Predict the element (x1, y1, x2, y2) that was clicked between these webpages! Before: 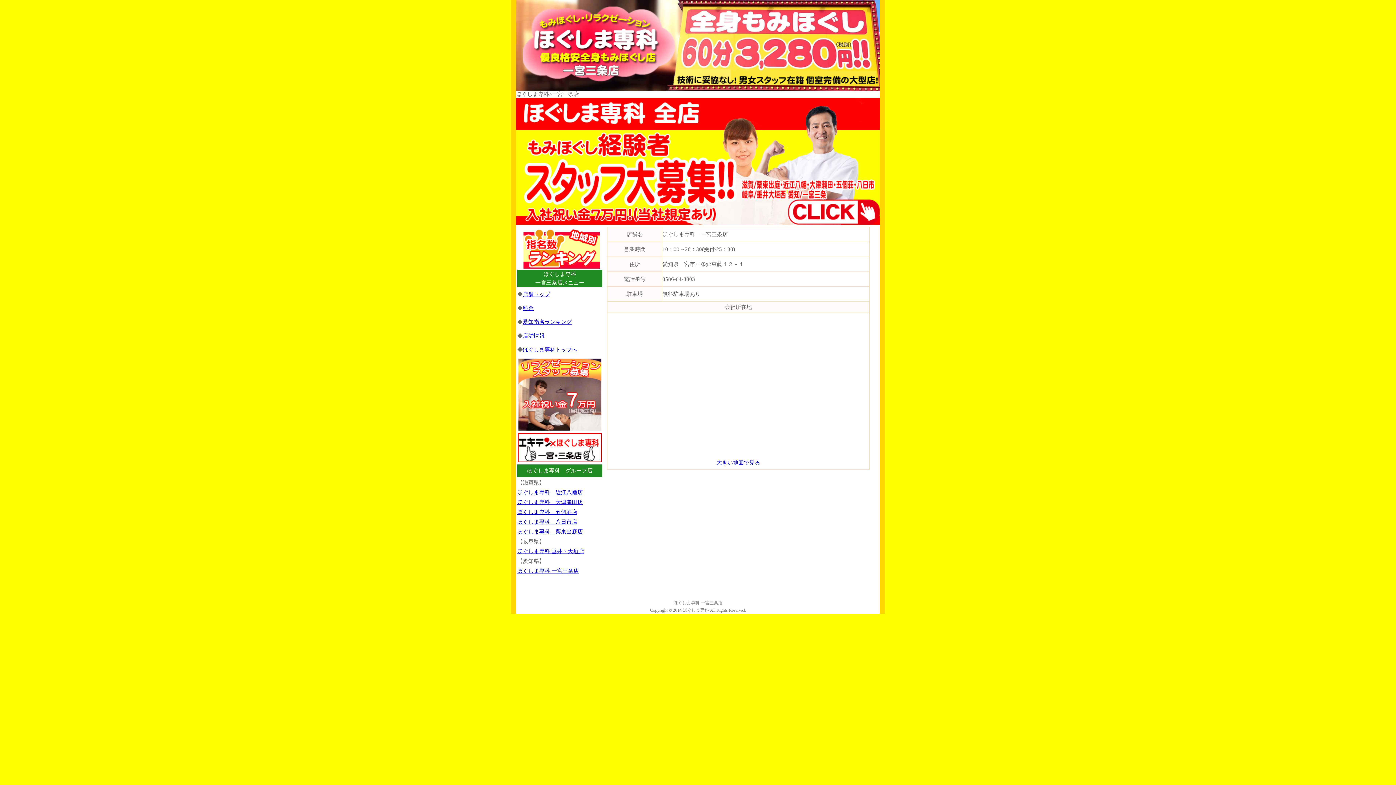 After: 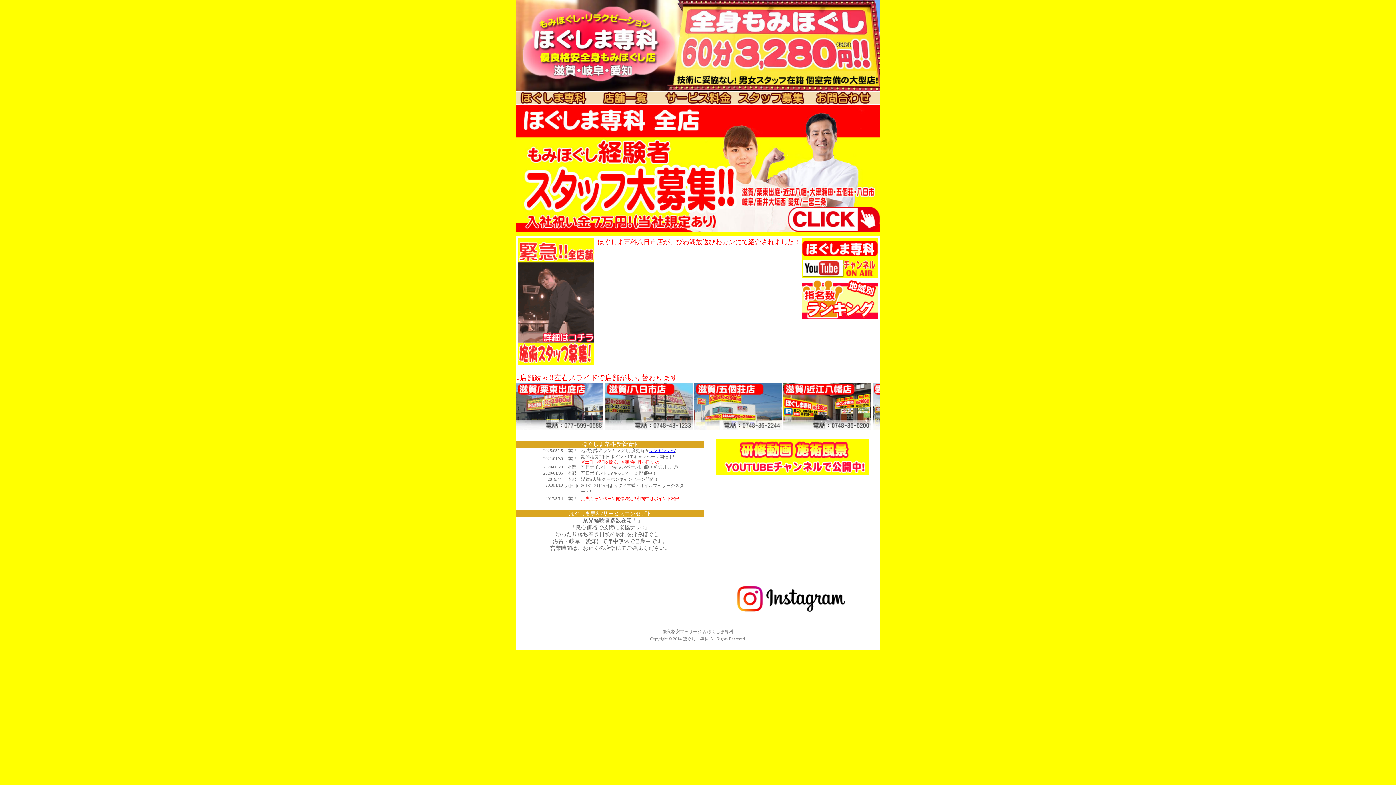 Action: bbox: (522, 346, 577, 352) label: ほぐしま専科トップへ